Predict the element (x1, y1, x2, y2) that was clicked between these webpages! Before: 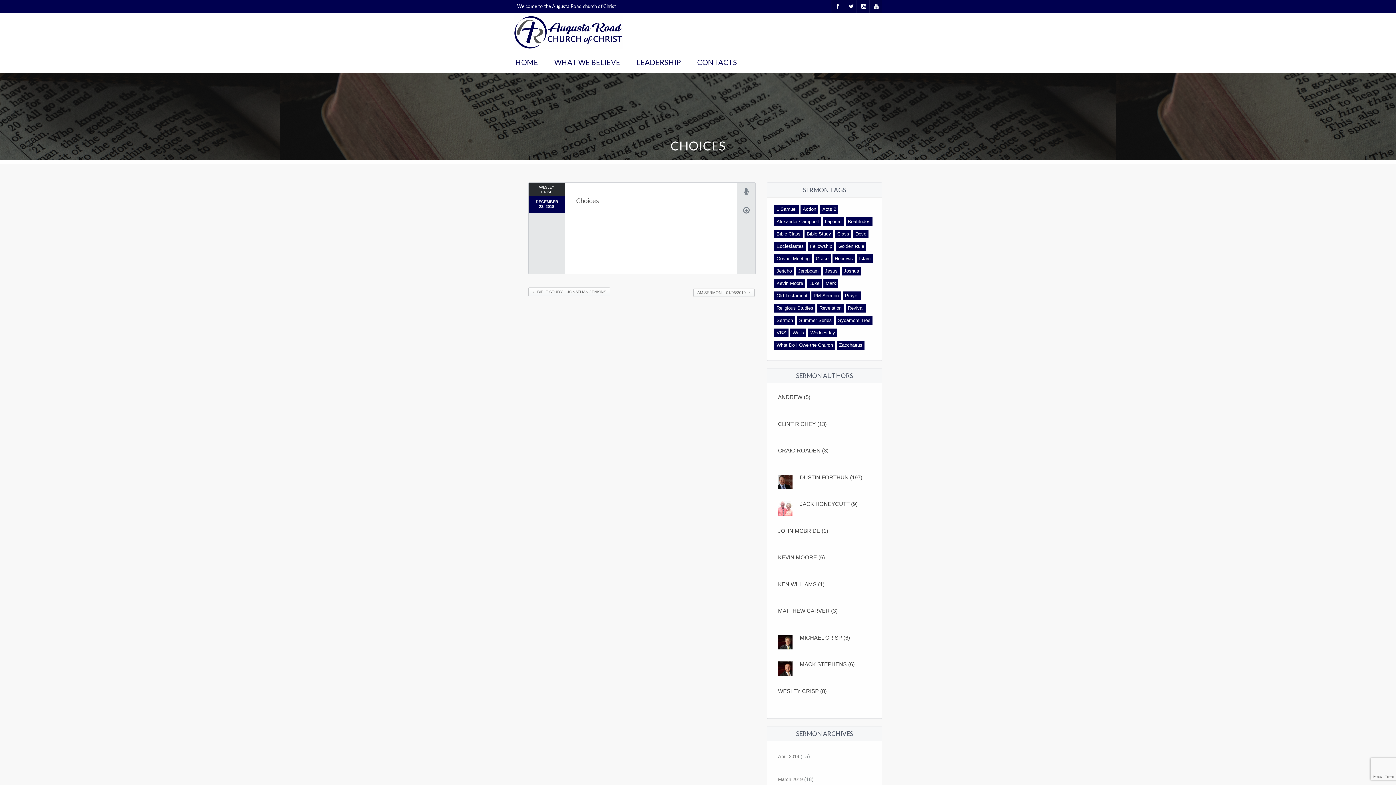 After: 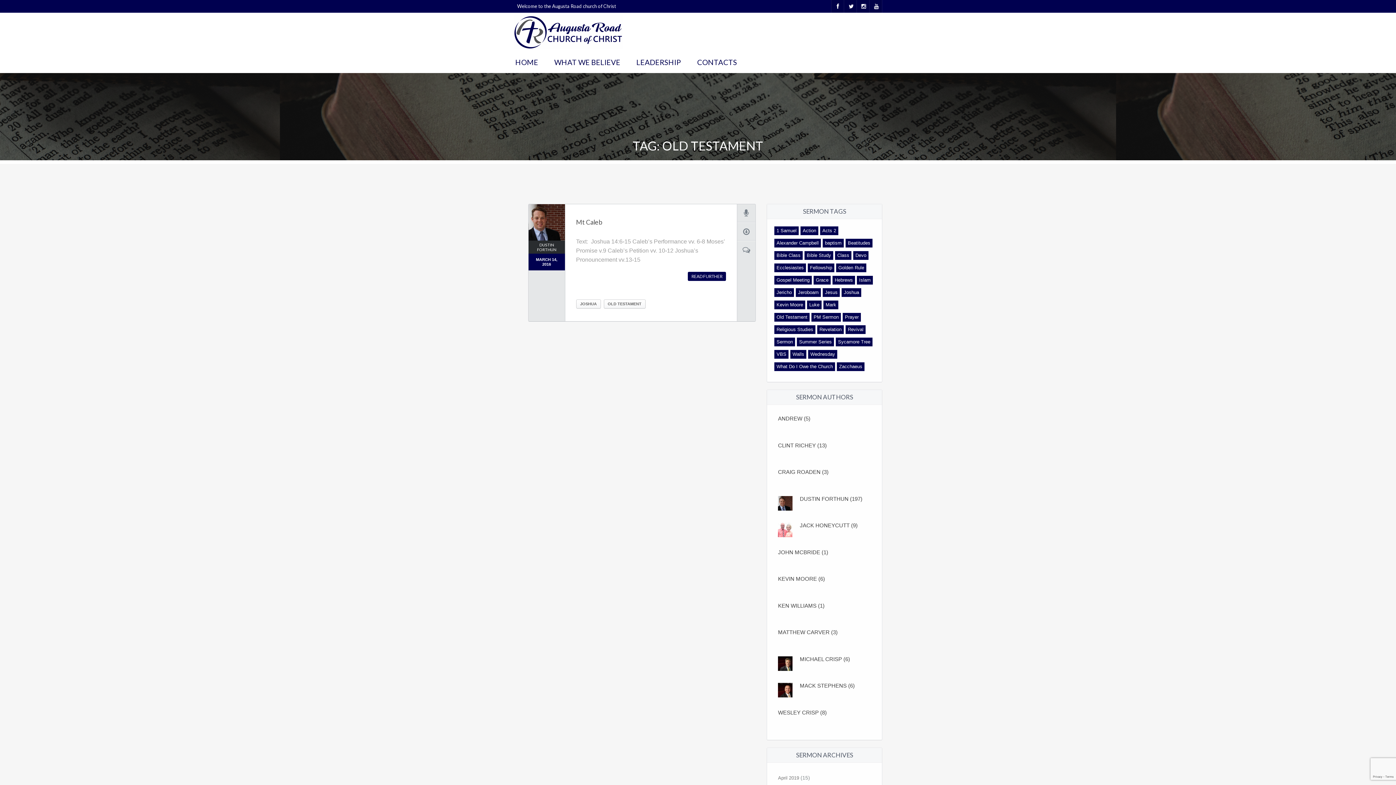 Action: bbox: (774, 291, 809, 300) label: Old Testament